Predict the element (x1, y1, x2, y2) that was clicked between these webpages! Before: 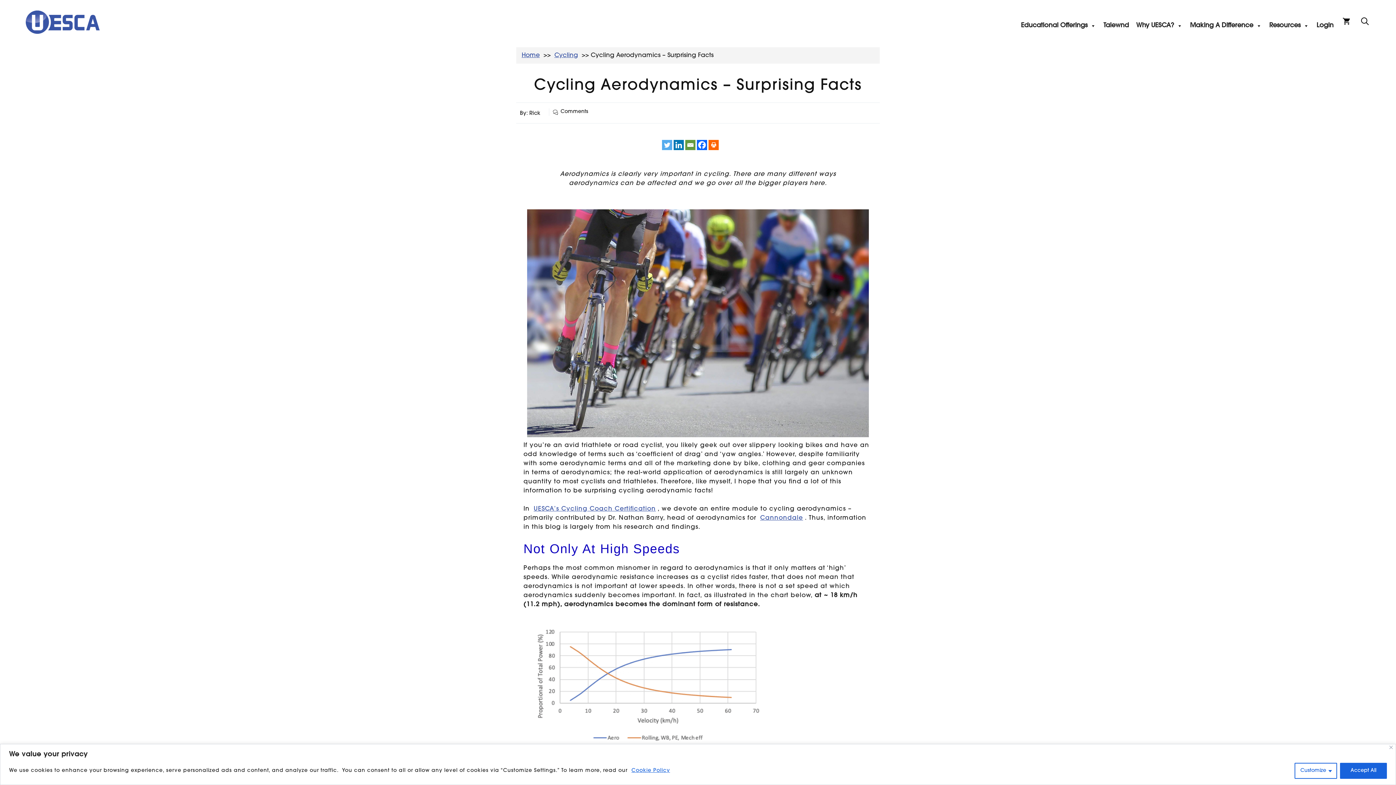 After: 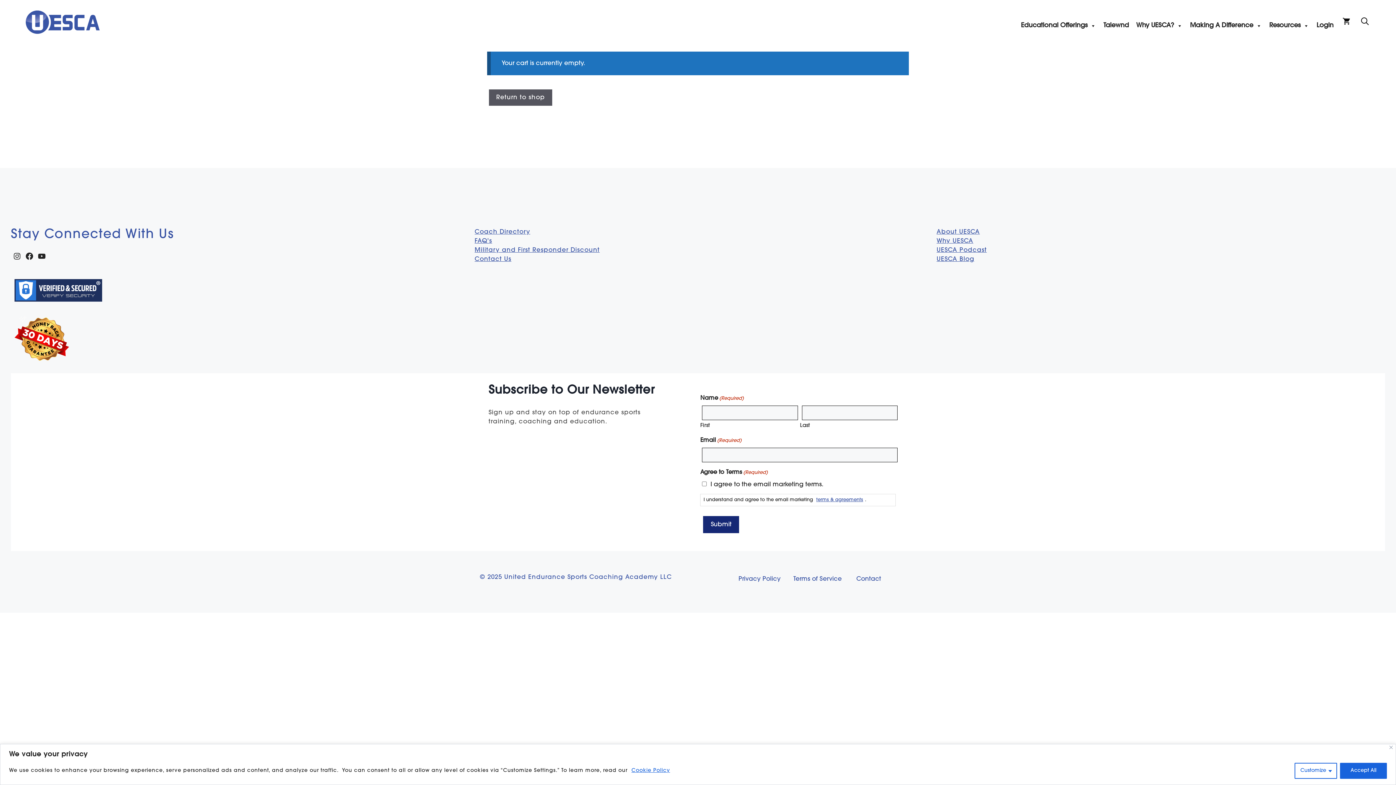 Action: bbox: (1339, 5, 1354, 38)